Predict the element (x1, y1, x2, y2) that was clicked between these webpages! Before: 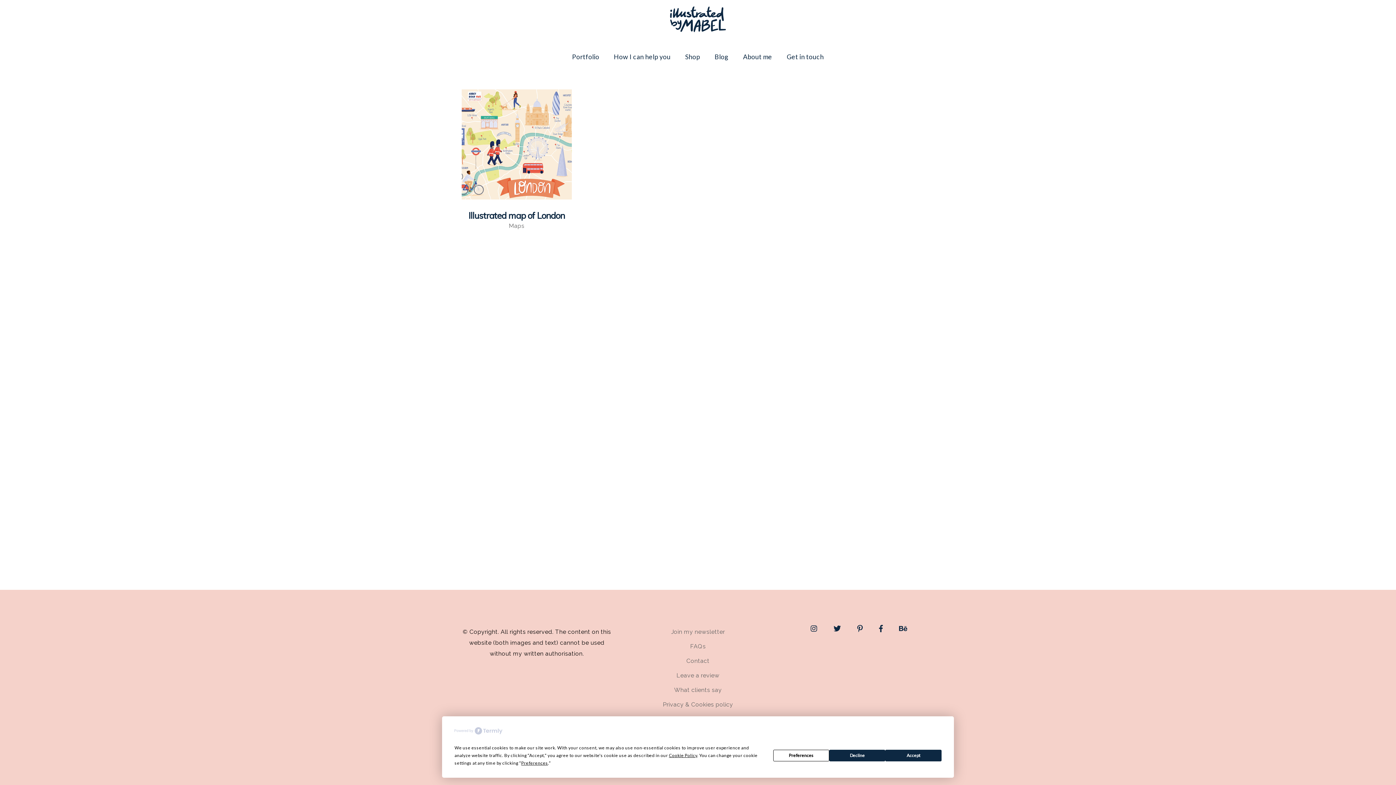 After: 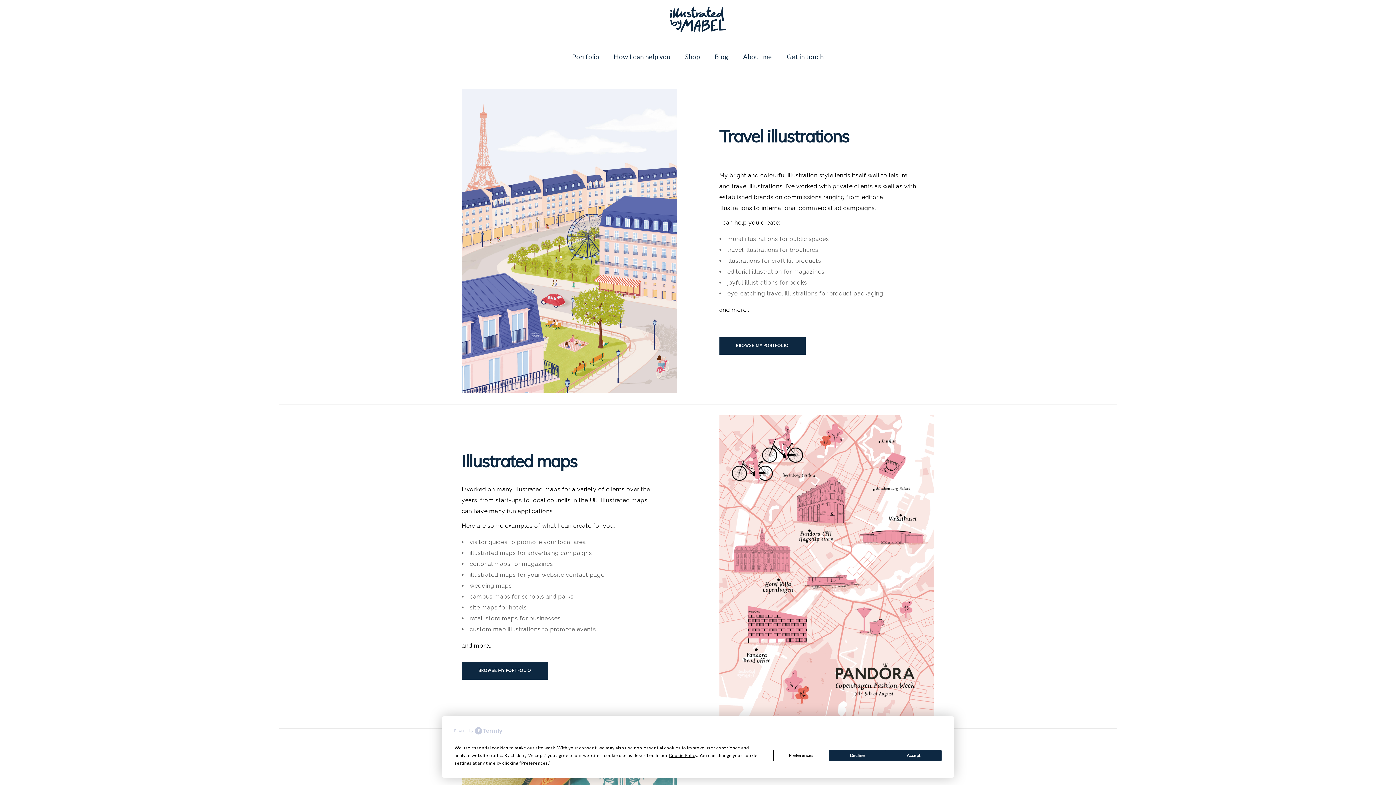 Action: label: How I can help you bbox: (606, 38, 678, 74)